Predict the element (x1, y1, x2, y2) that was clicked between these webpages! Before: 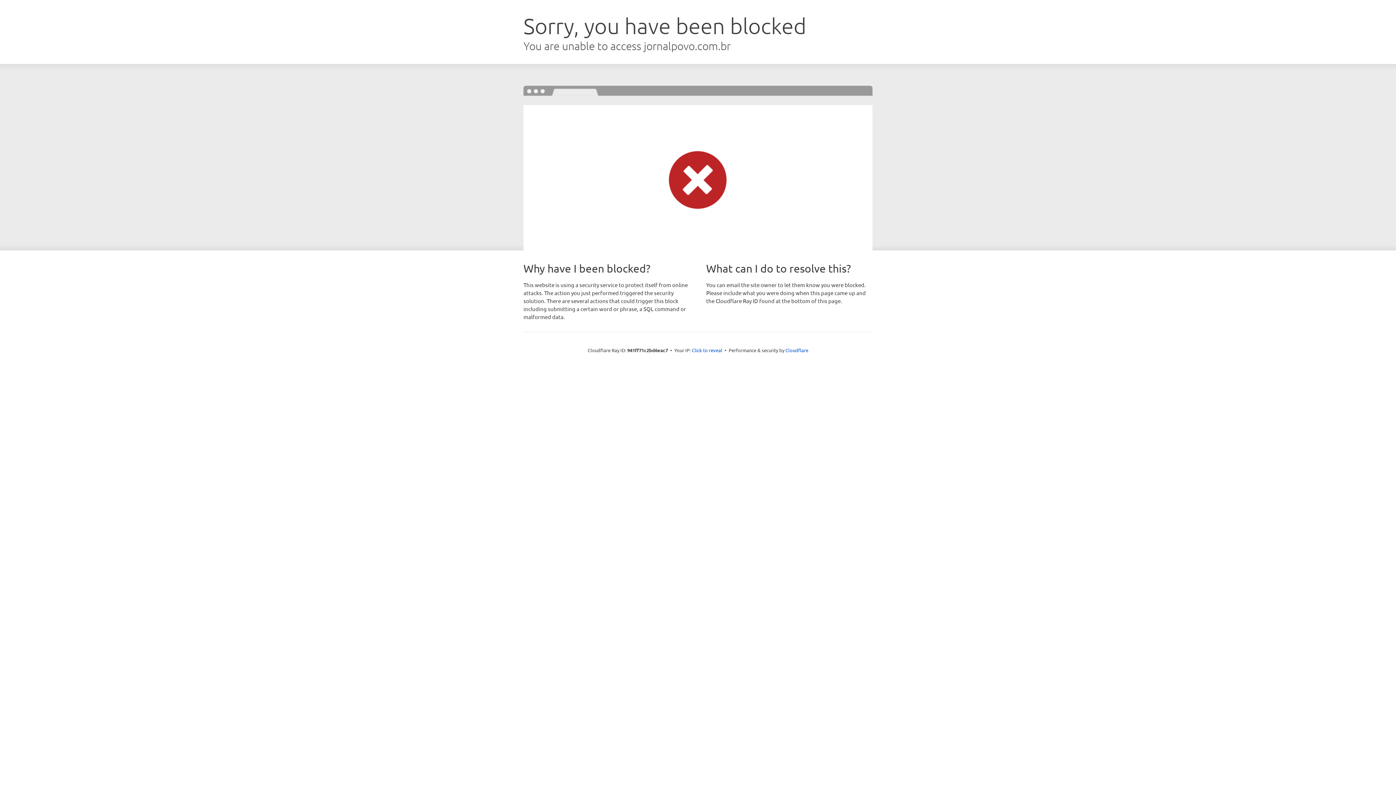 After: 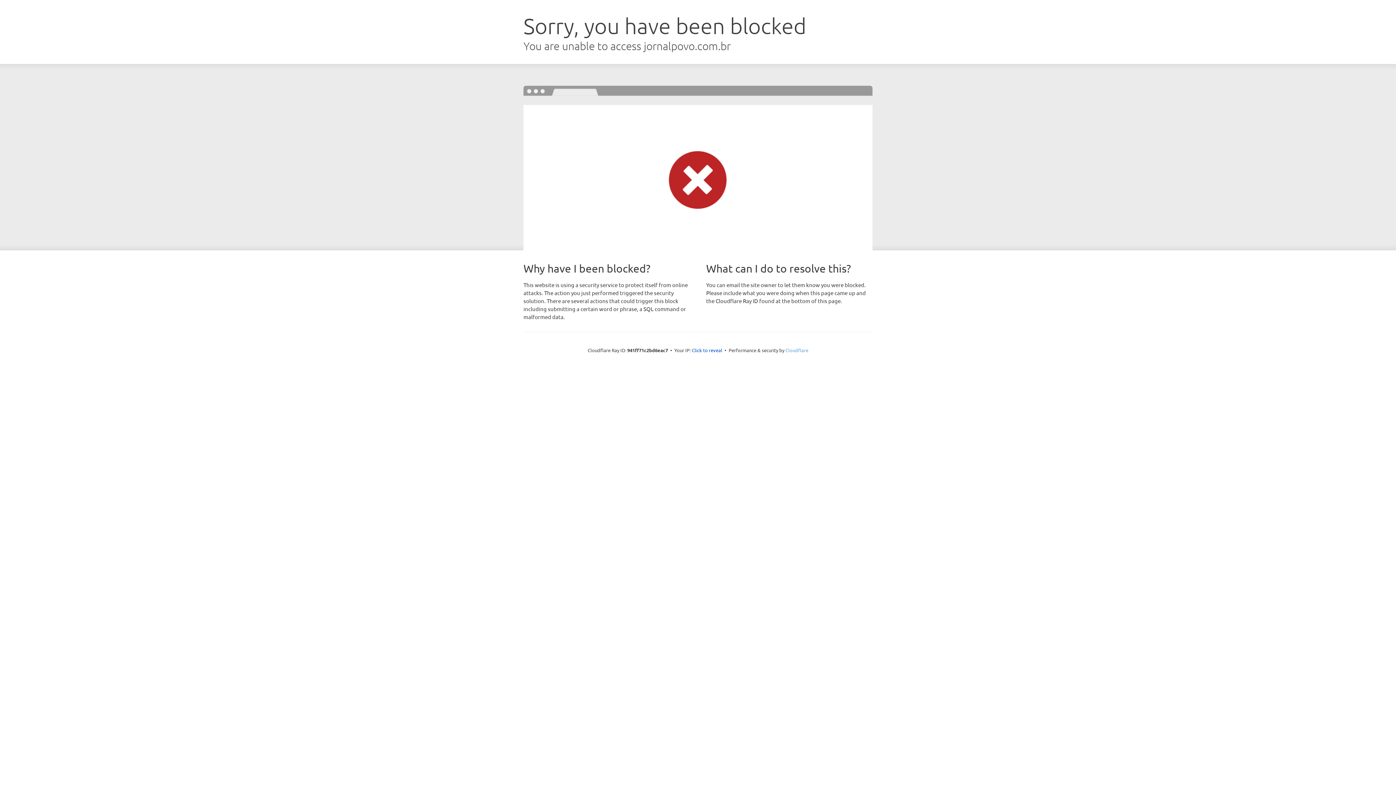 Action: bbox: (785, 347, 808, 353) label: Cloudflare